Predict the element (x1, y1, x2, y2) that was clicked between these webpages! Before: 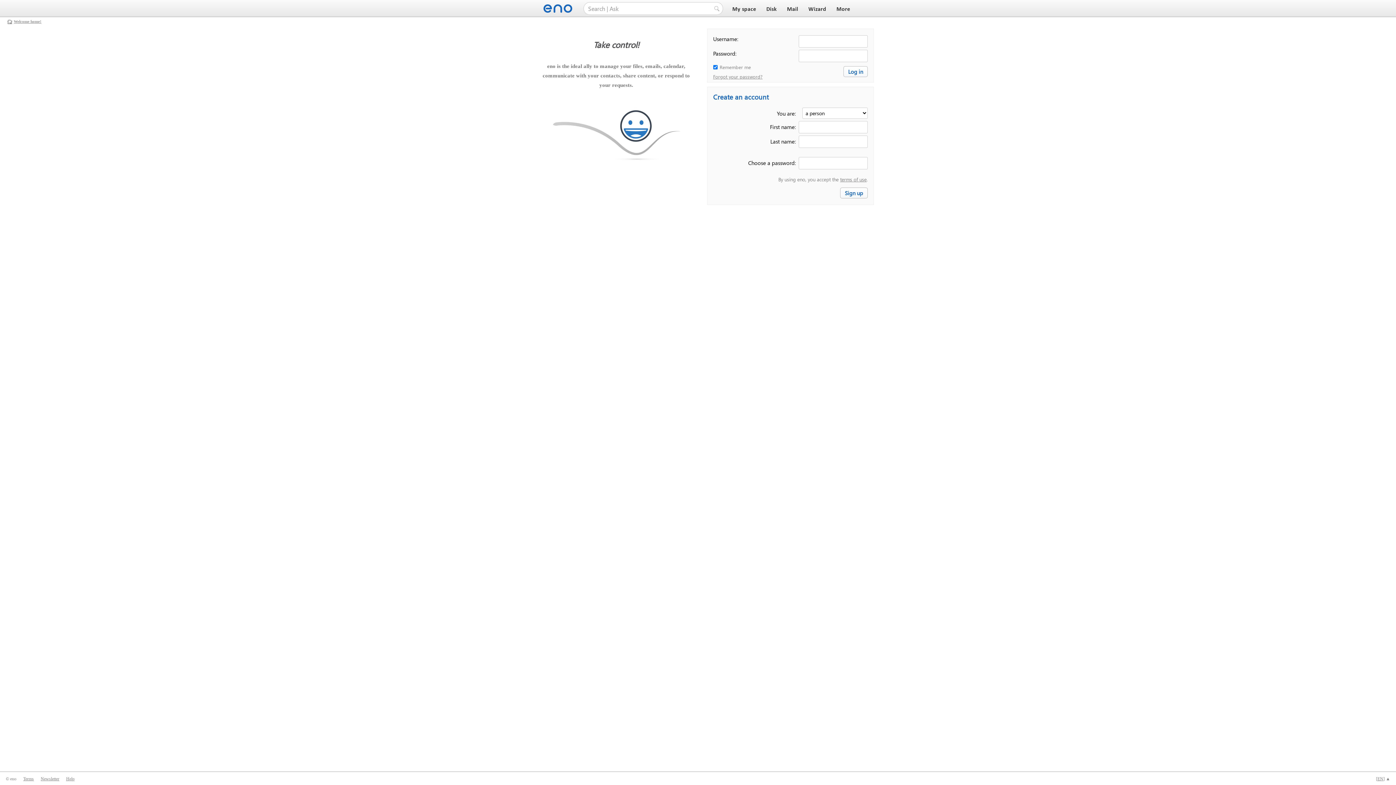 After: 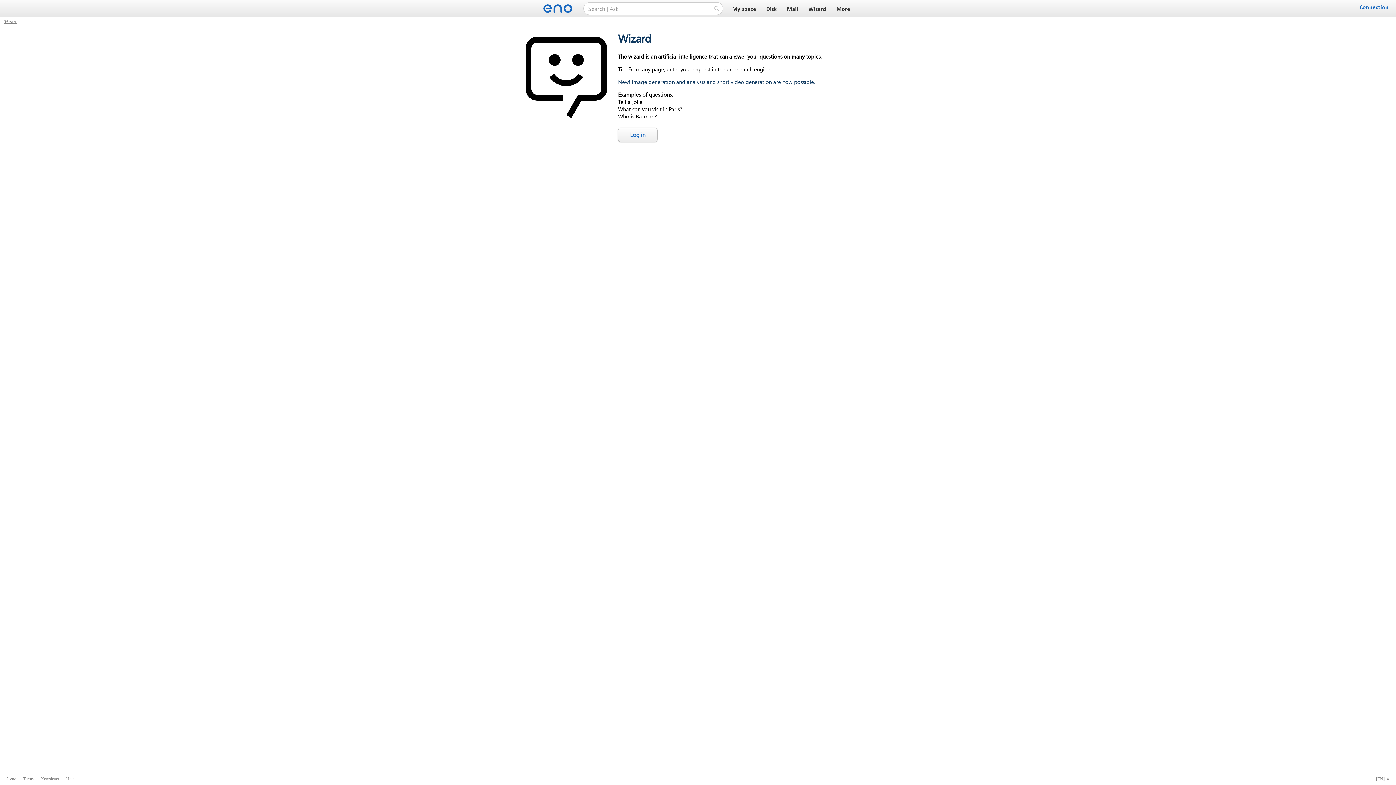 Action: bbox: (806, 6, 828, 12) label: Wizard